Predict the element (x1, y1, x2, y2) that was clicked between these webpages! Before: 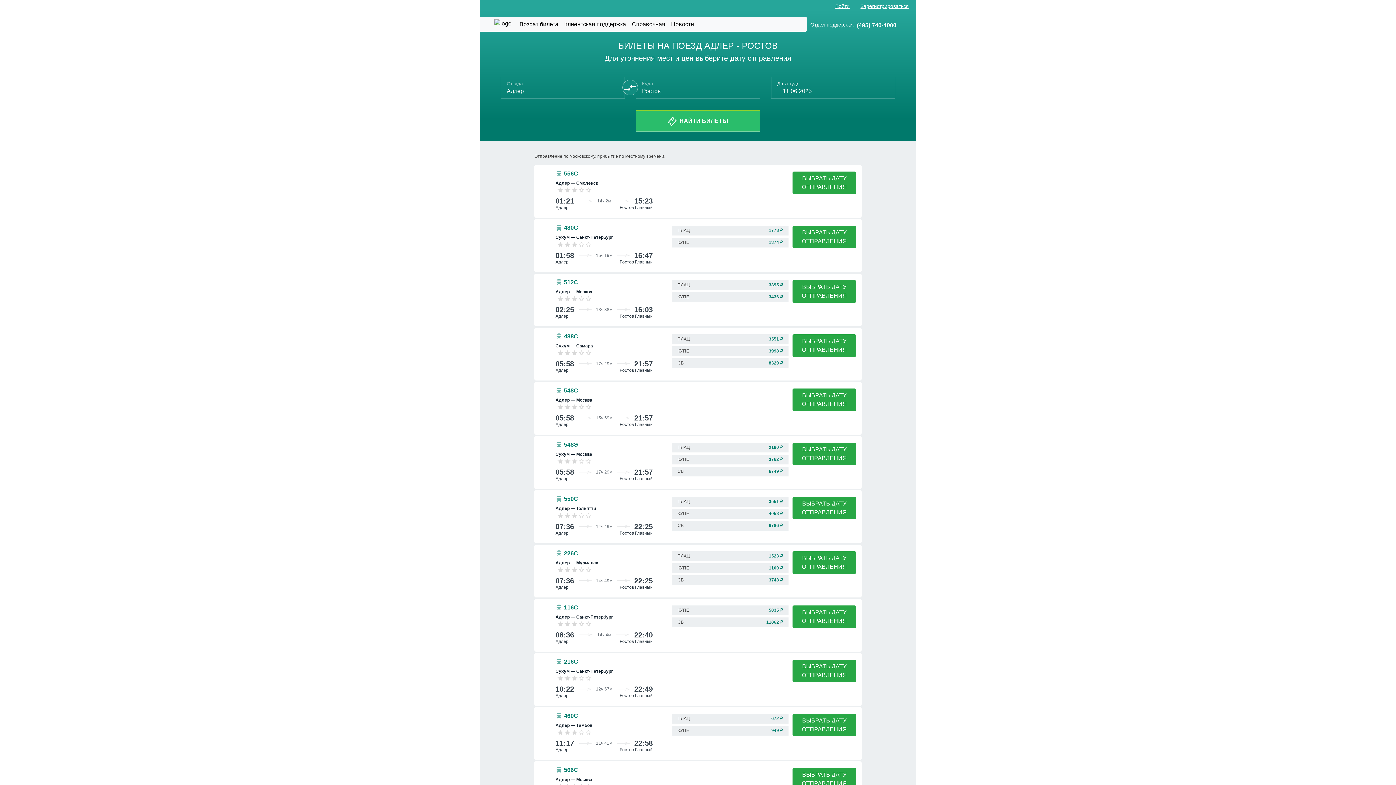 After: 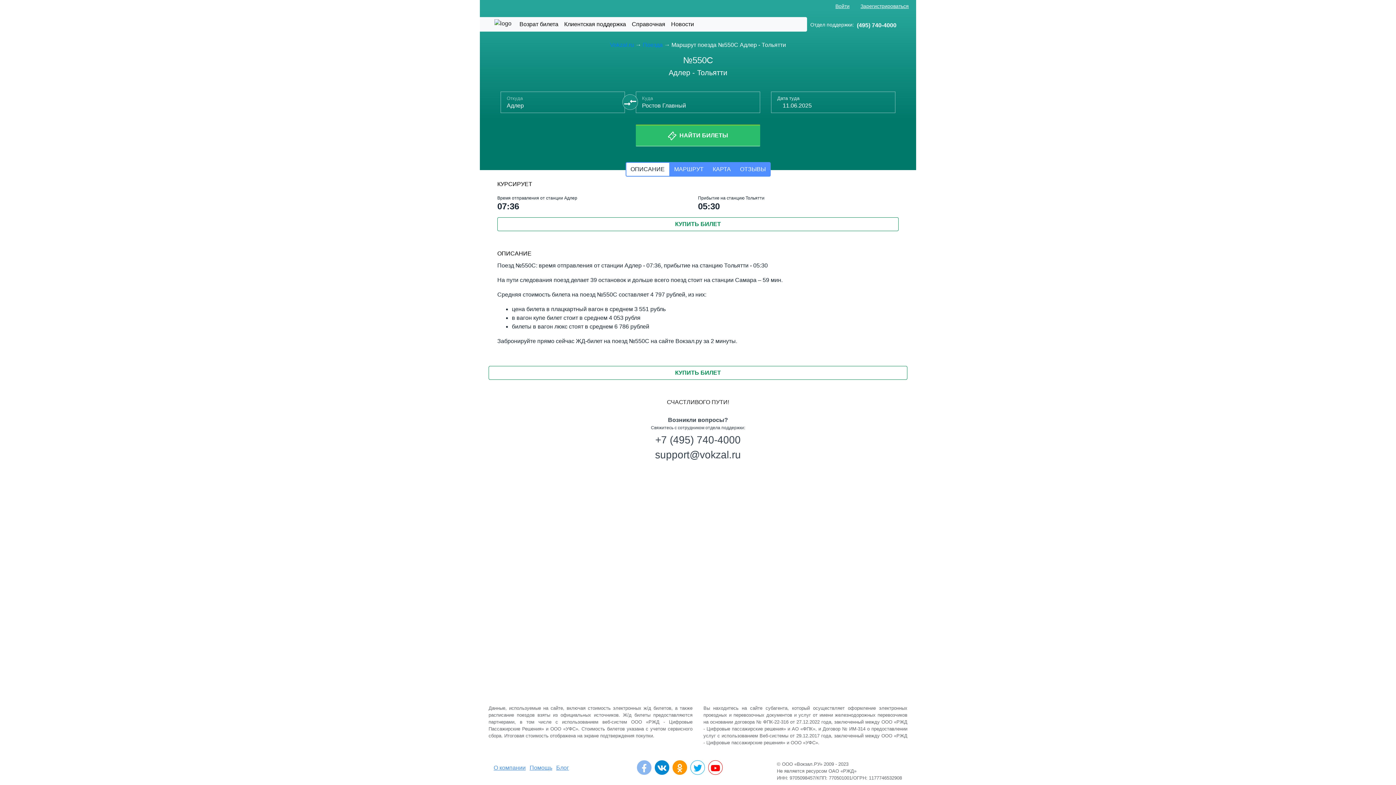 Action: bbox: (564, 496, 578, 502) label: 550С